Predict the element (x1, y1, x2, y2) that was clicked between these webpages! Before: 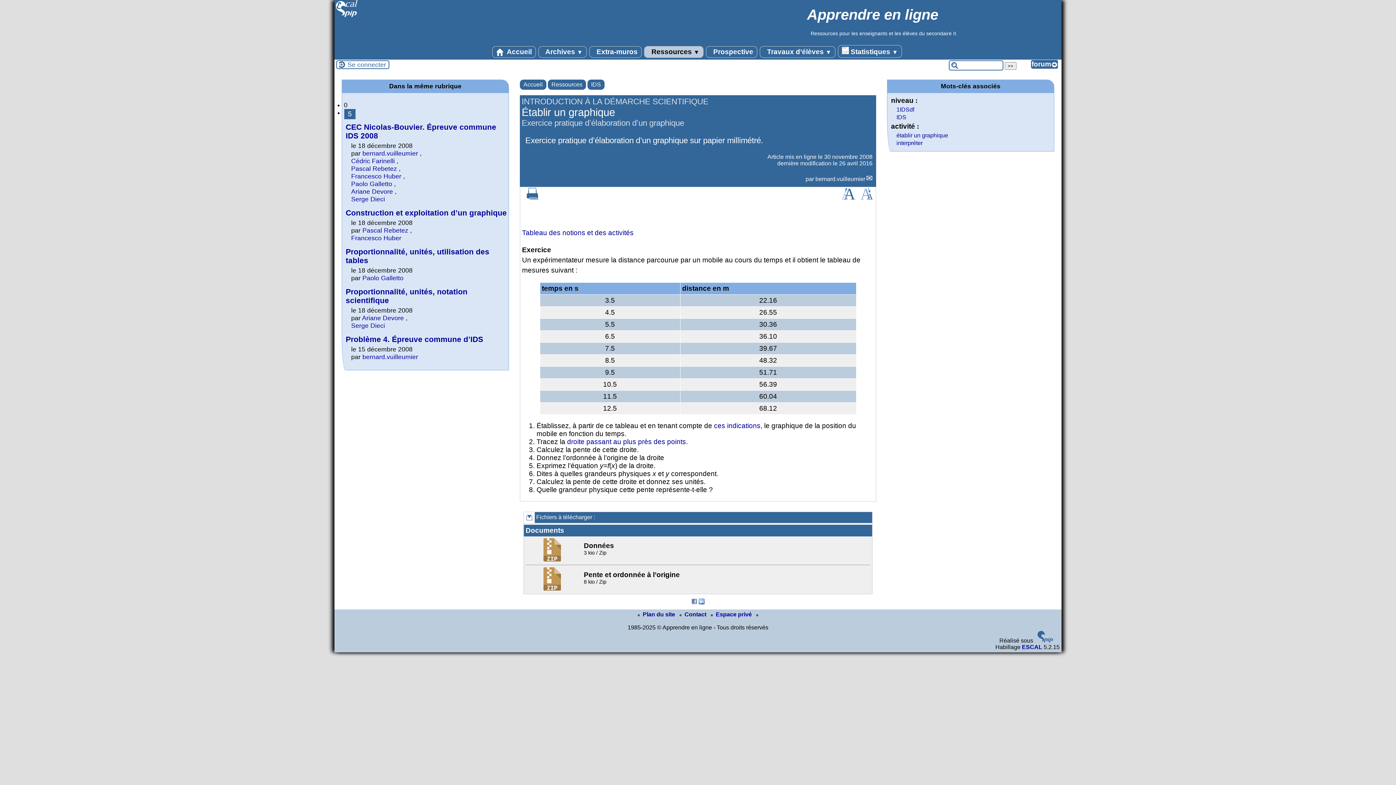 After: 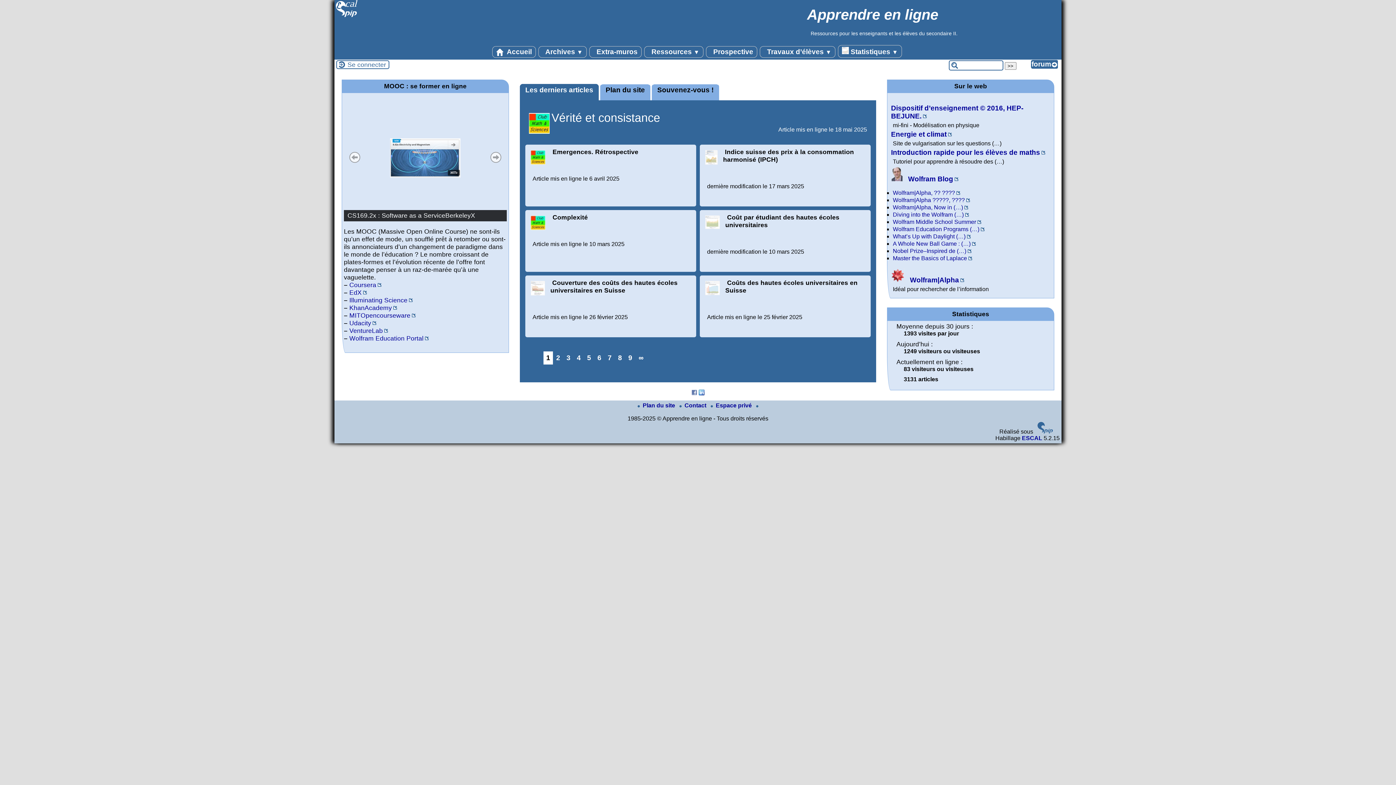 Action: bbox: (520, 79, 546, 89) label: Accueil